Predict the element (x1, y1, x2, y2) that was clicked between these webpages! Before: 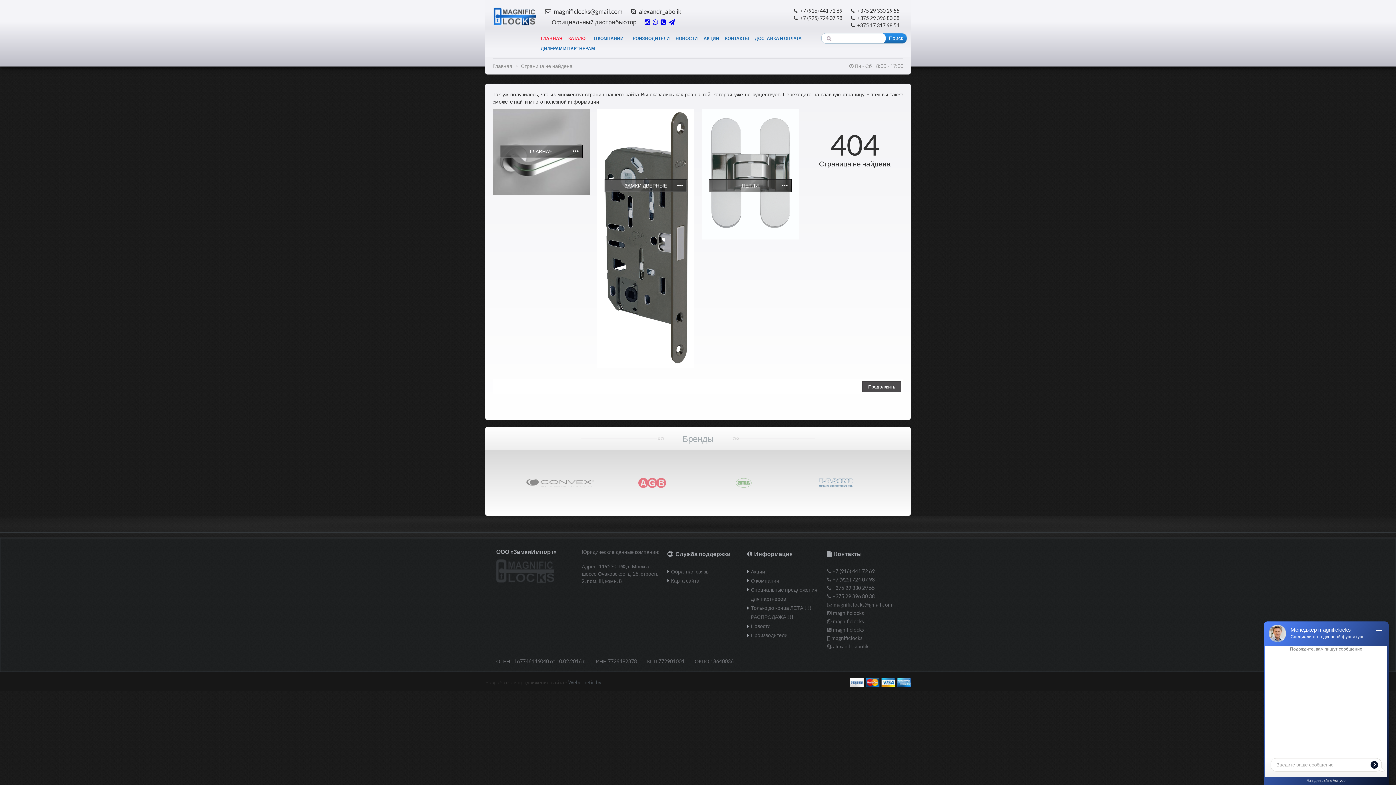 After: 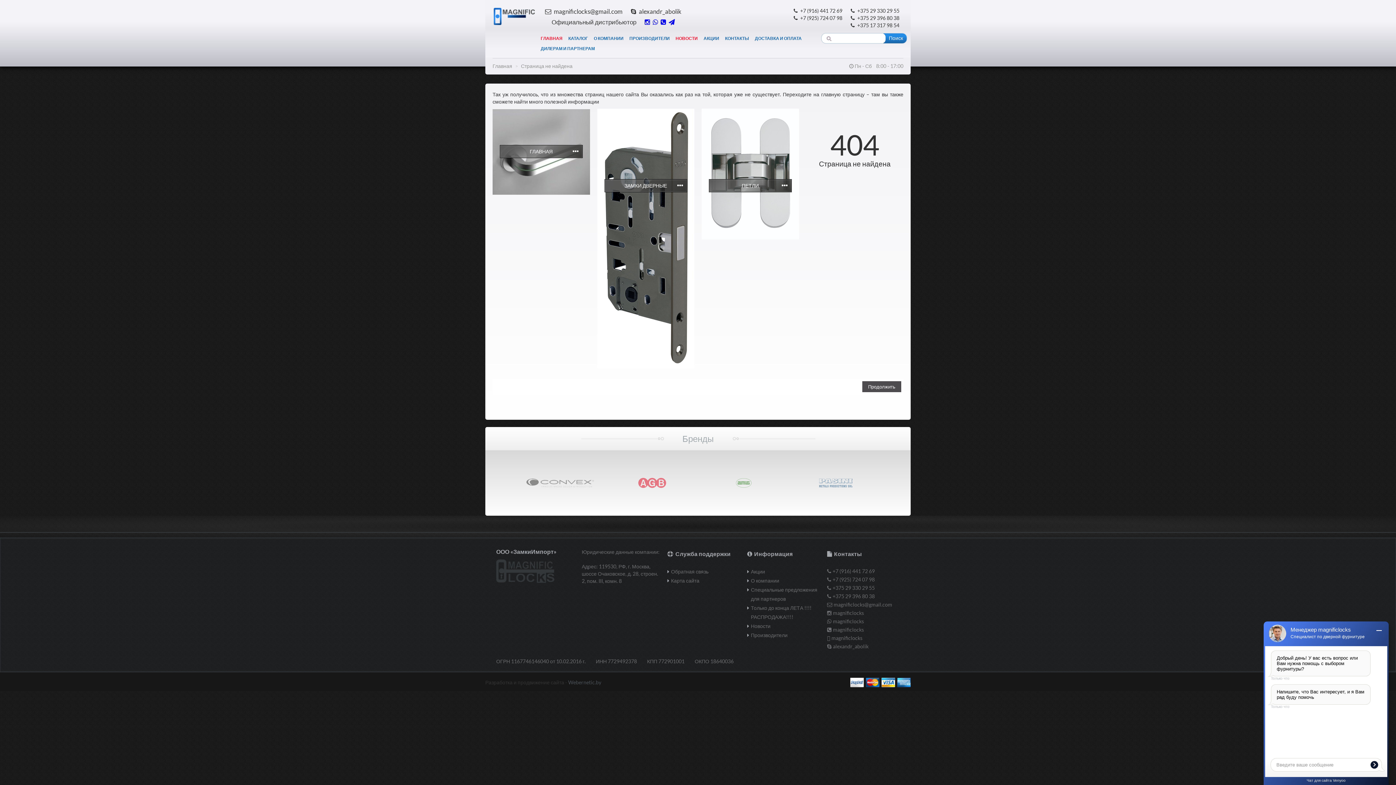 Action: bbox: (672, 33, 700, 43) label: НОВОСТИ